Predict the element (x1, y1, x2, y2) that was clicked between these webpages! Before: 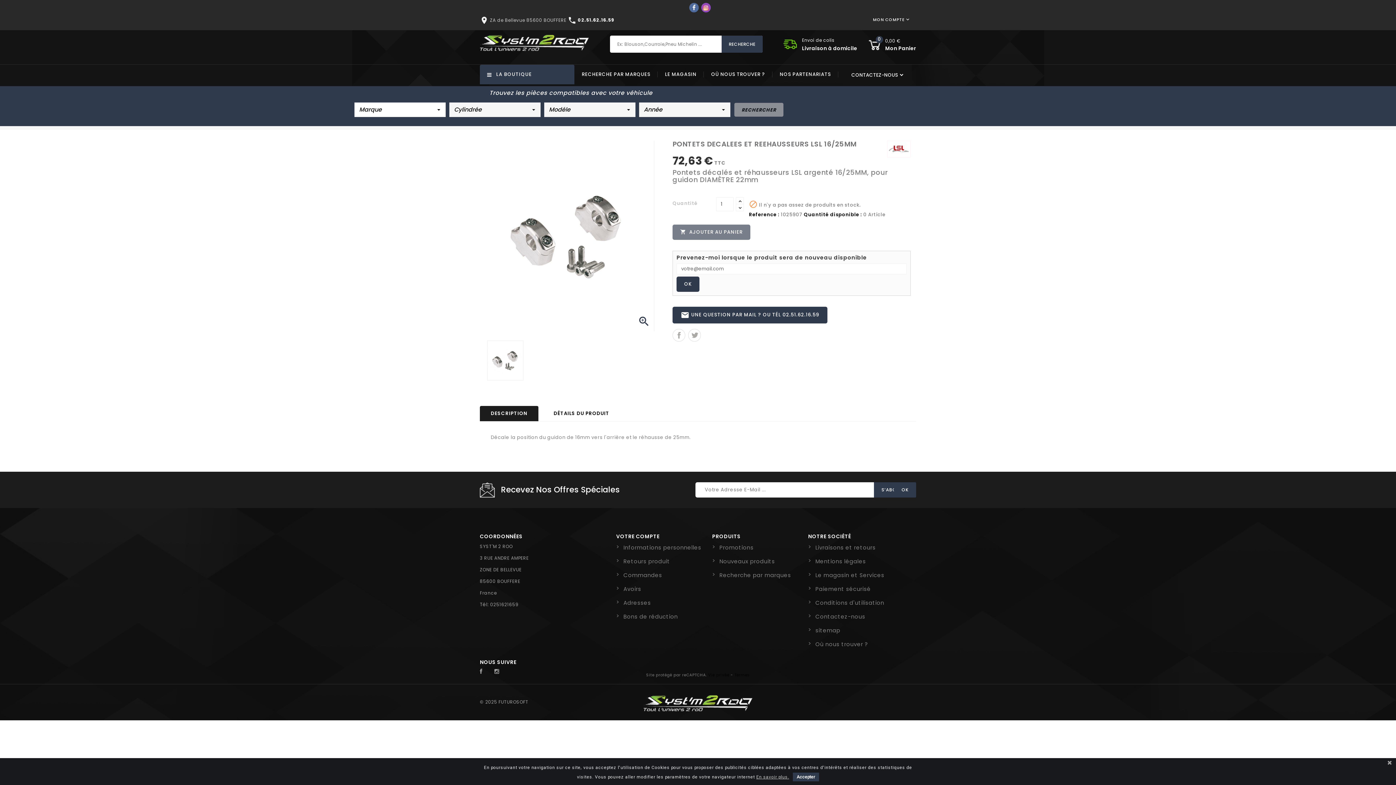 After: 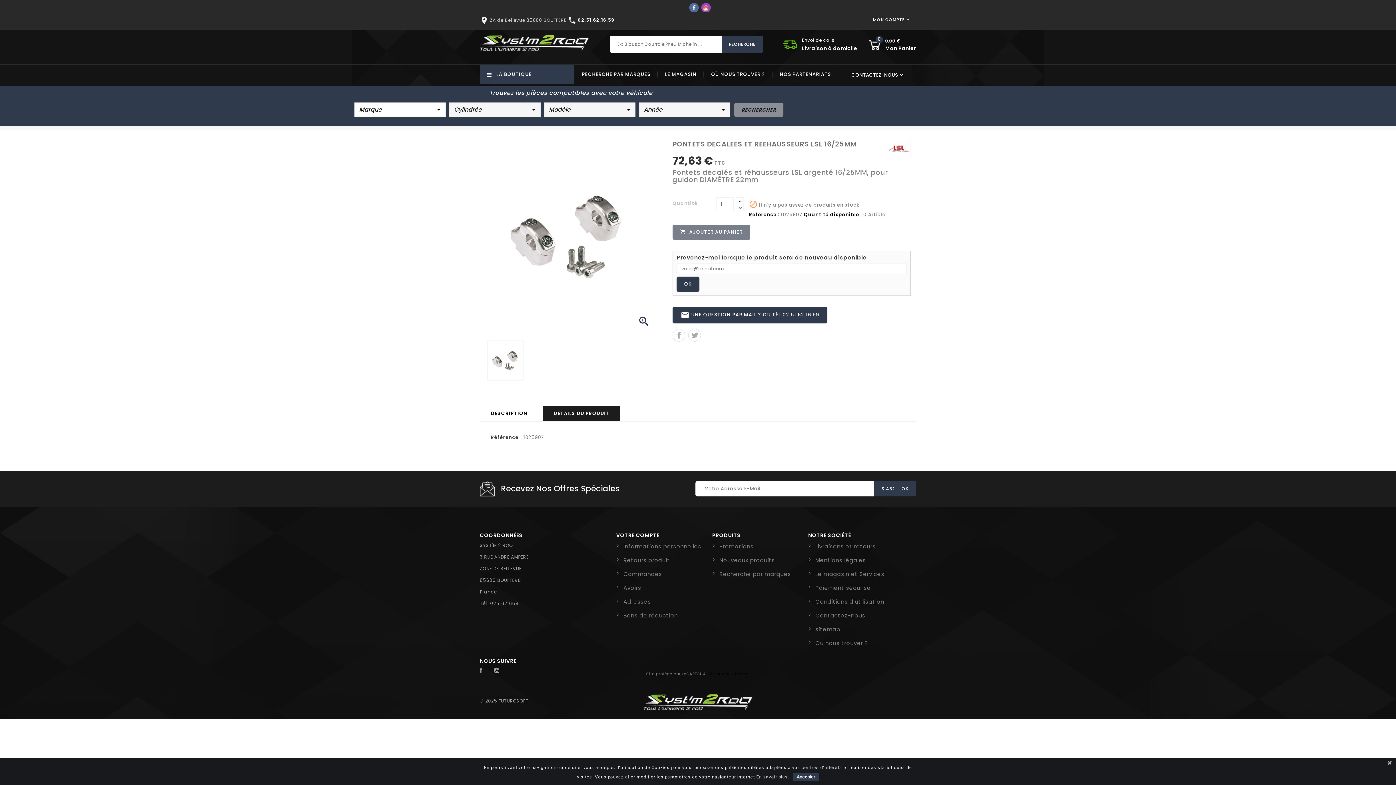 Action: label: DÉTAILS DU PRODUIT bbox: (542, 406, 620, 421)